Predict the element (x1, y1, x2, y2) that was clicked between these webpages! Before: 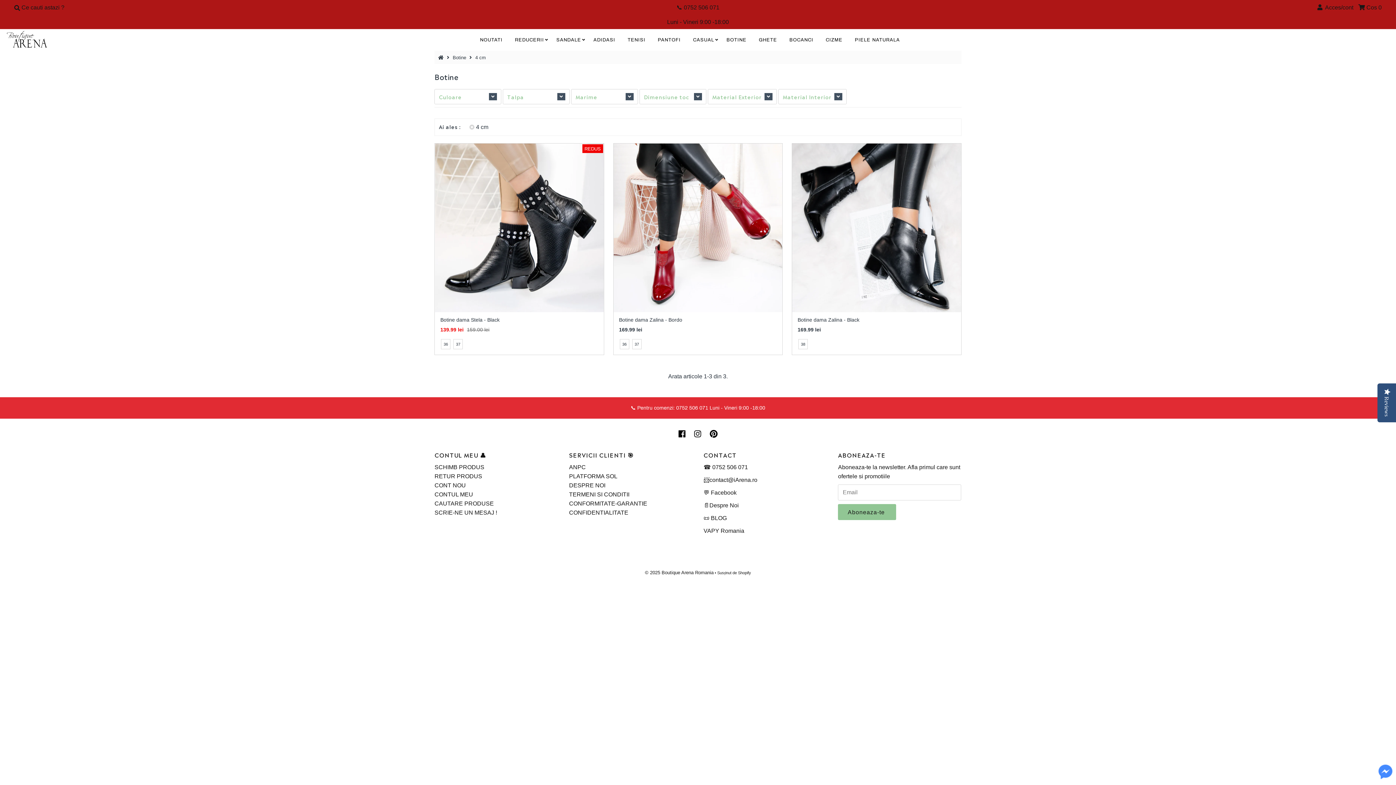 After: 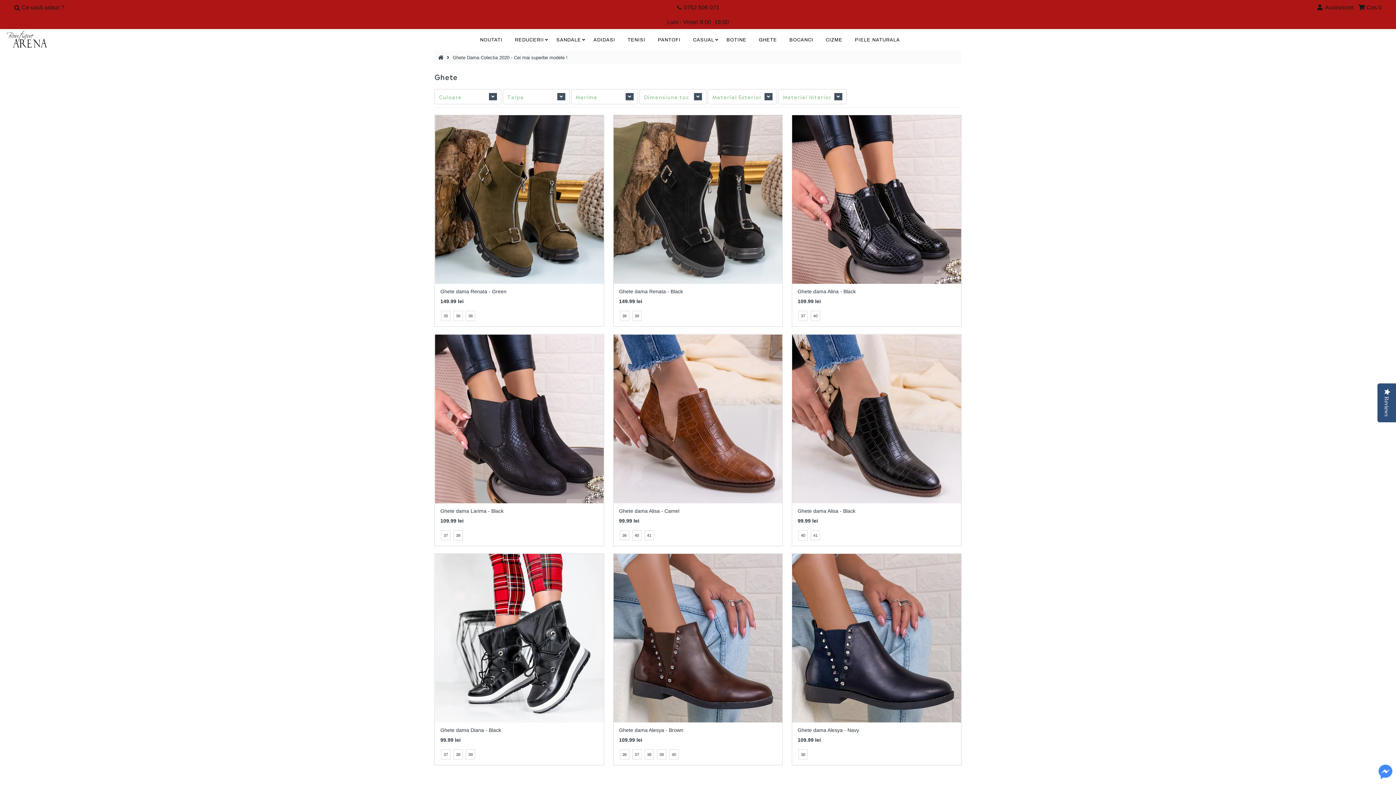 Action: bbox: (753, 32, 782, 47) label: GHETE